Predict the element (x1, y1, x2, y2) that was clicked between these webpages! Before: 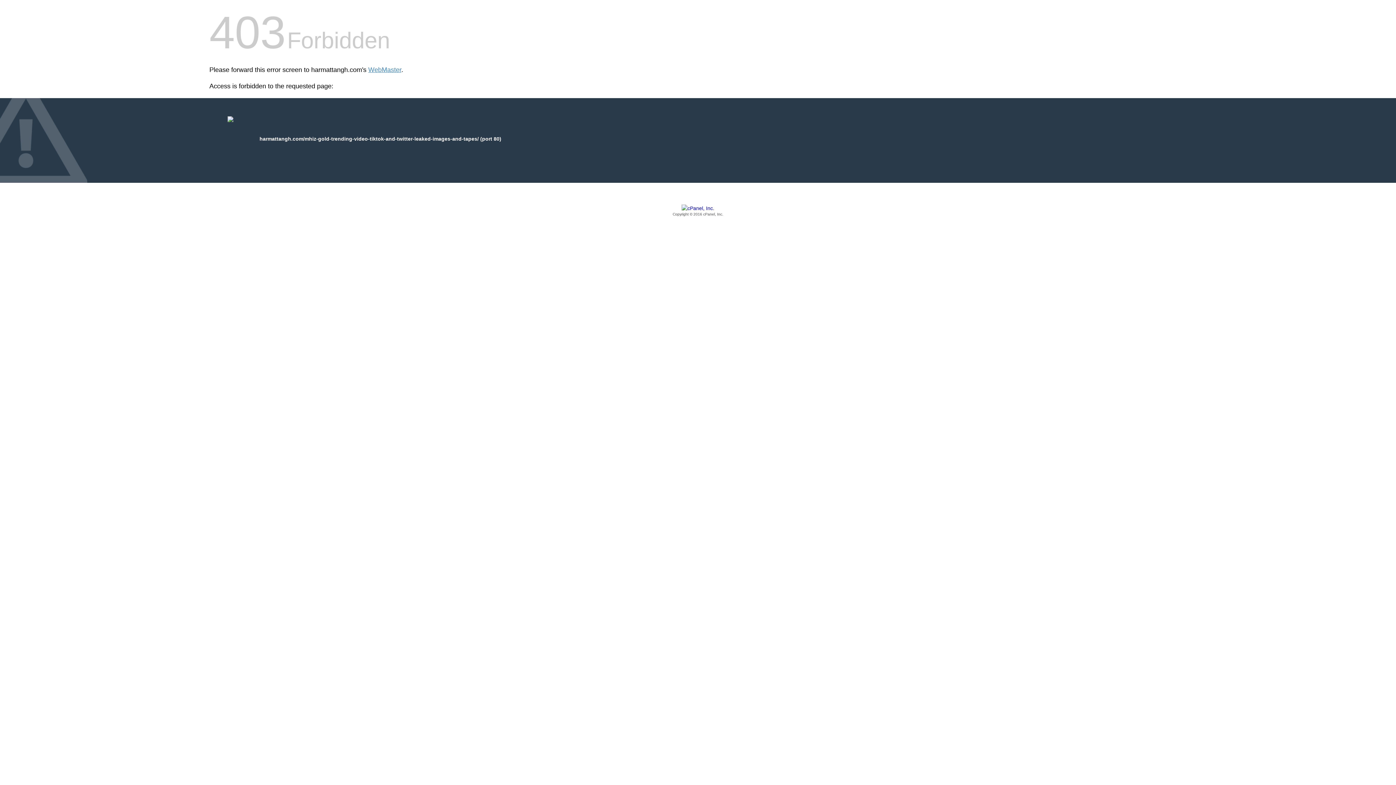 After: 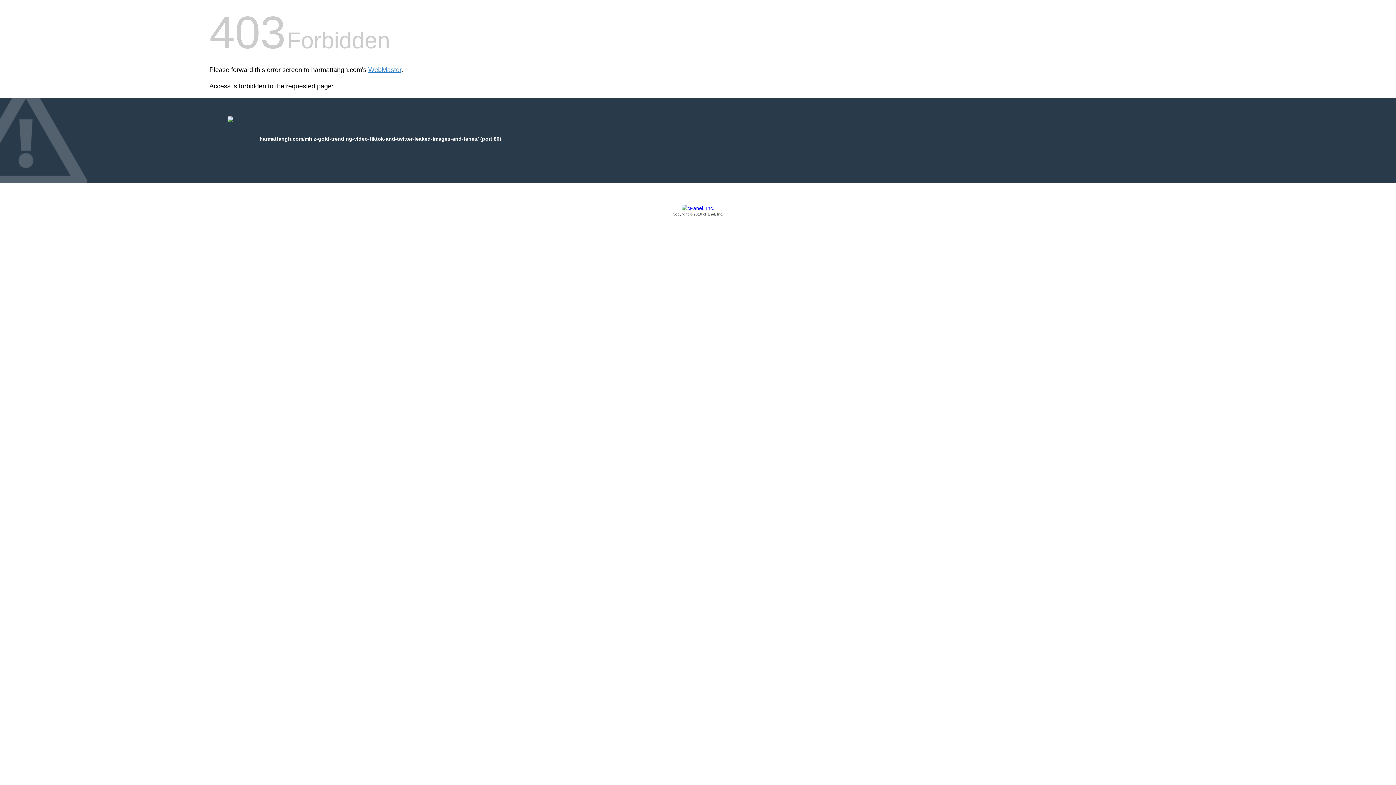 Action: label: Copyright © 2016 cPanel, Inc. bbox: (209, 205, 1186, 217)